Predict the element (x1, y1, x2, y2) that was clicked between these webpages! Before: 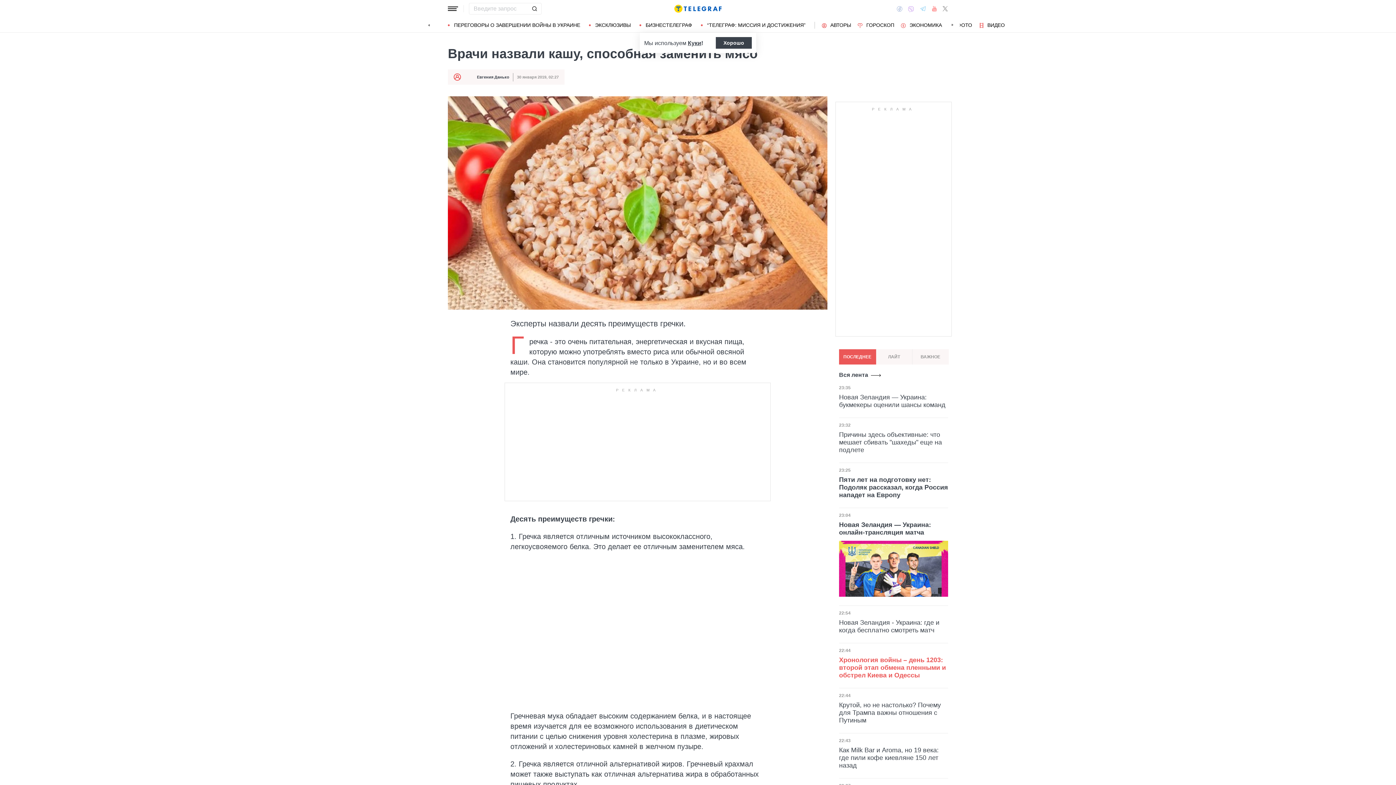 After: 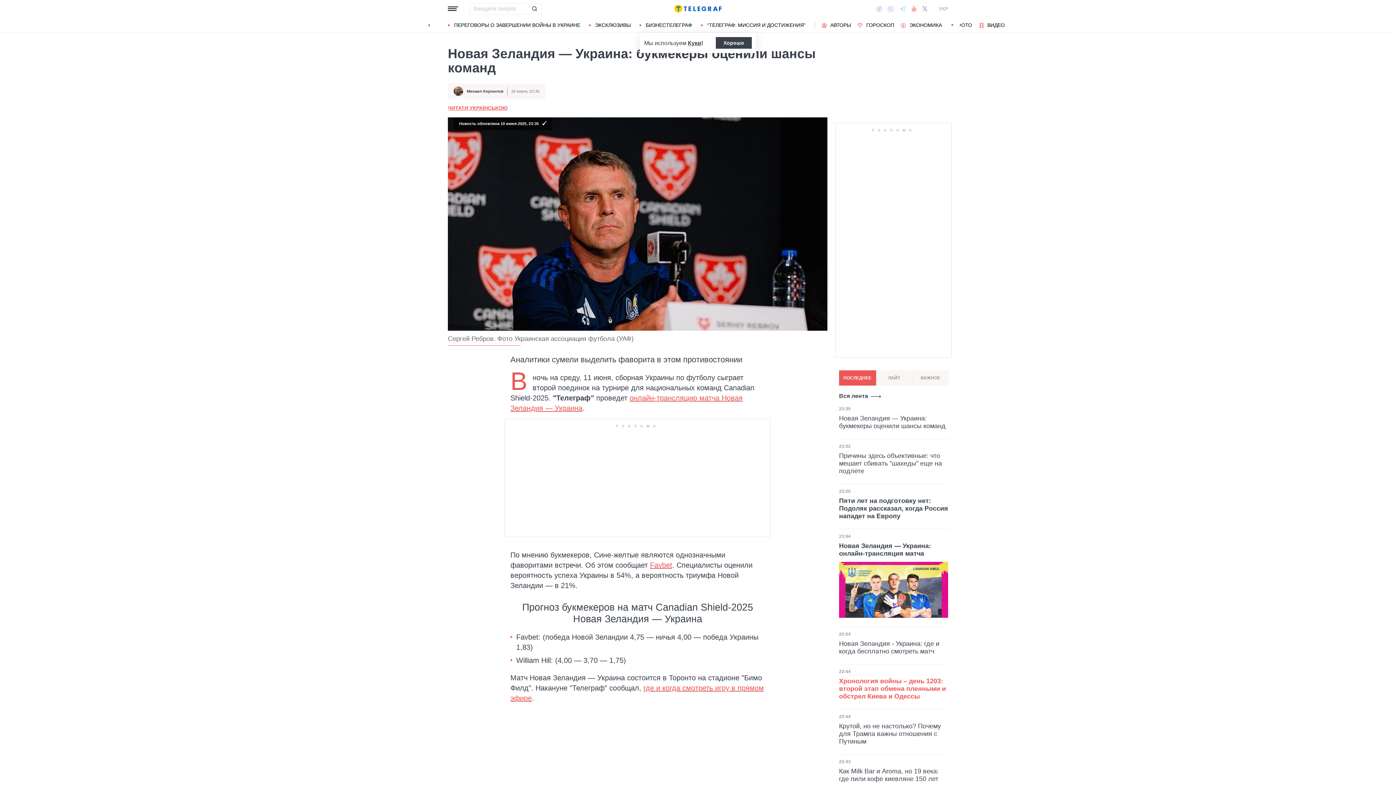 Action: label: Новая Зеландия — Украина: букмекеры оценили шансы команд bbox: (839, 393, 948, 409)